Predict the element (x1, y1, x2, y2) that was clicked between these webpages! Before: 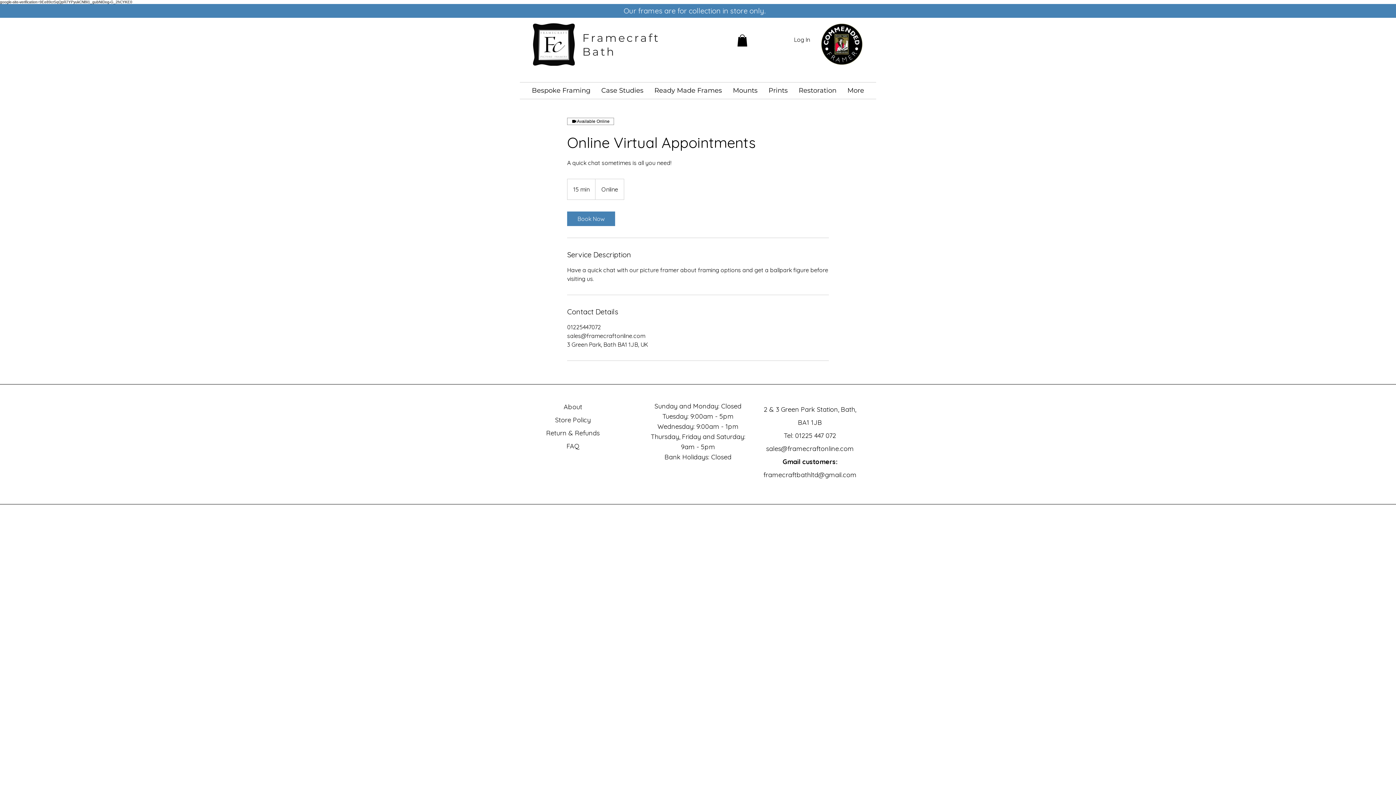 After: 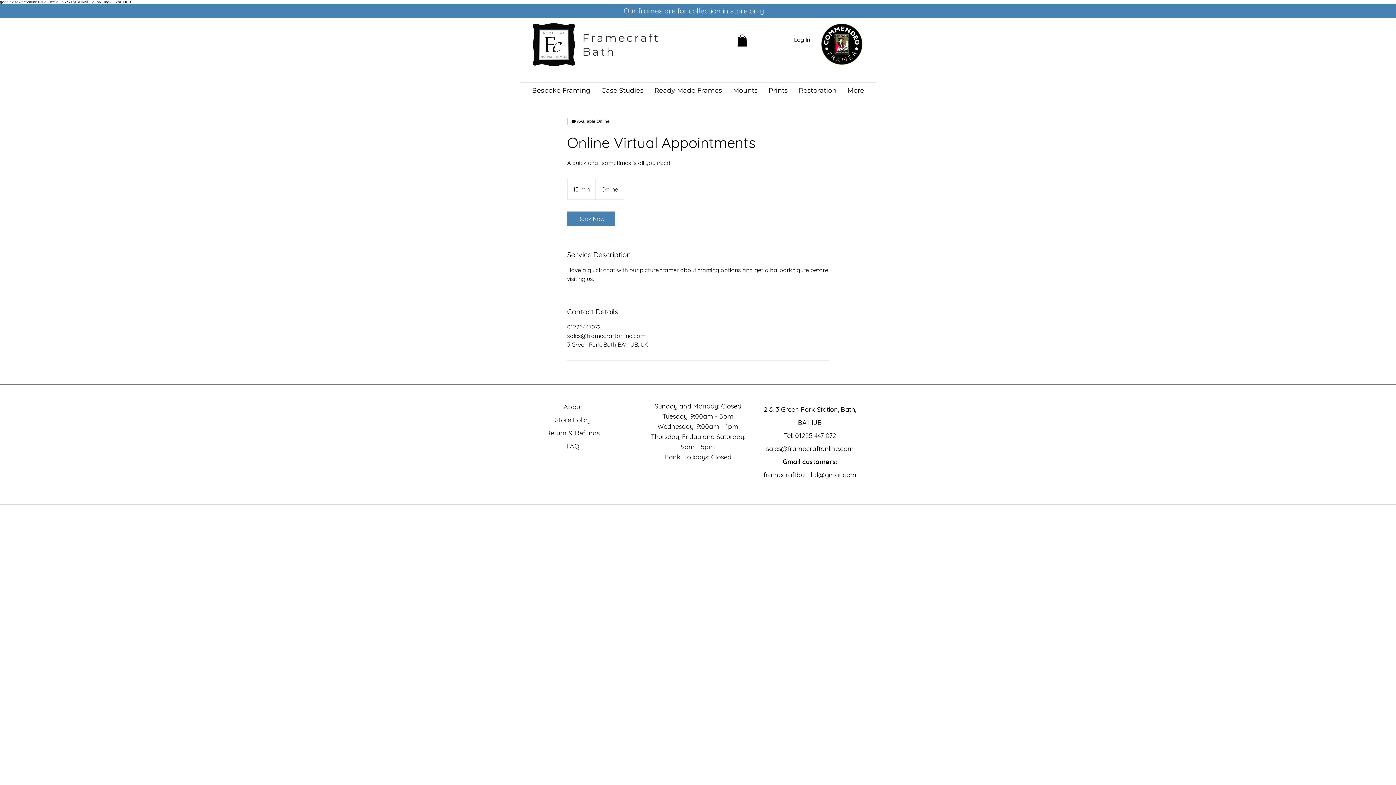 Action: bbox: (737, 34, 747, 46)